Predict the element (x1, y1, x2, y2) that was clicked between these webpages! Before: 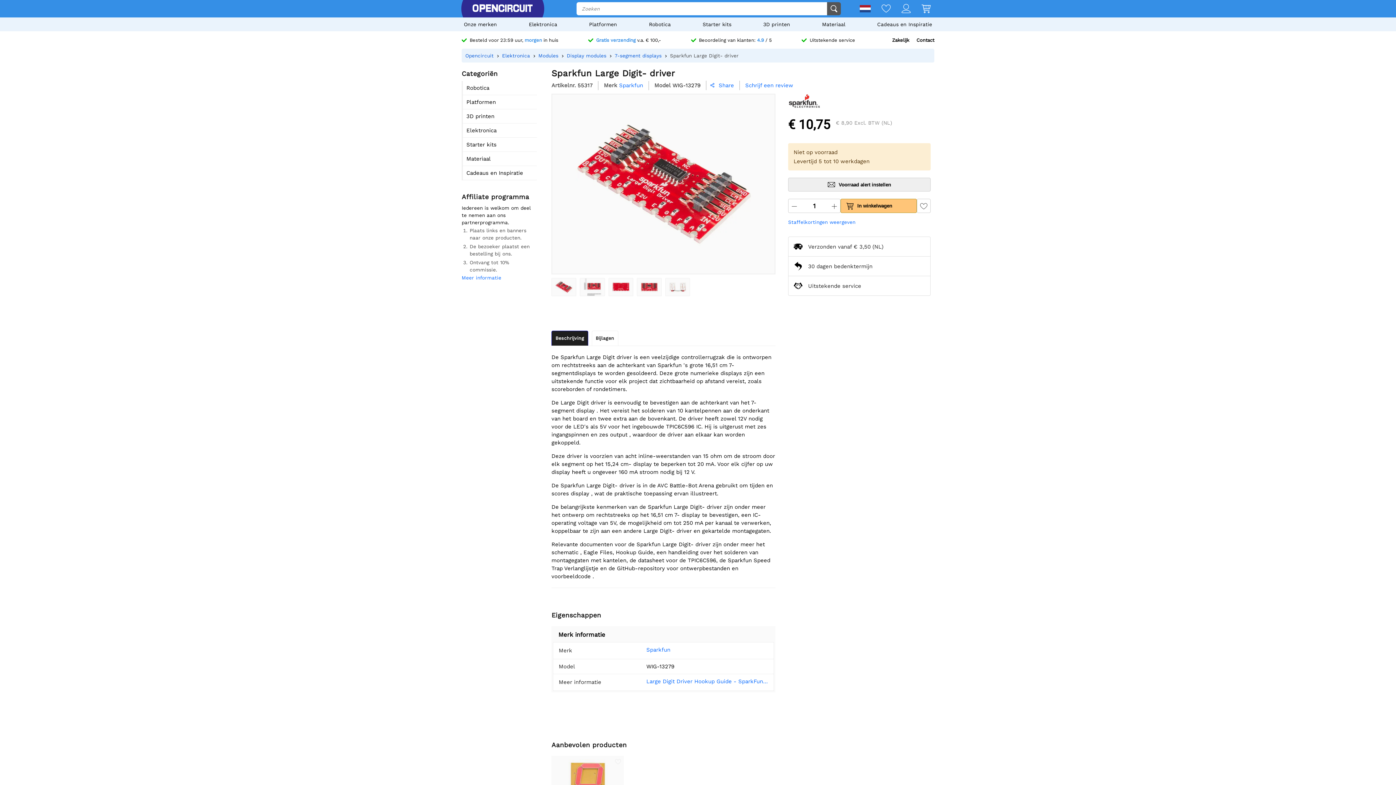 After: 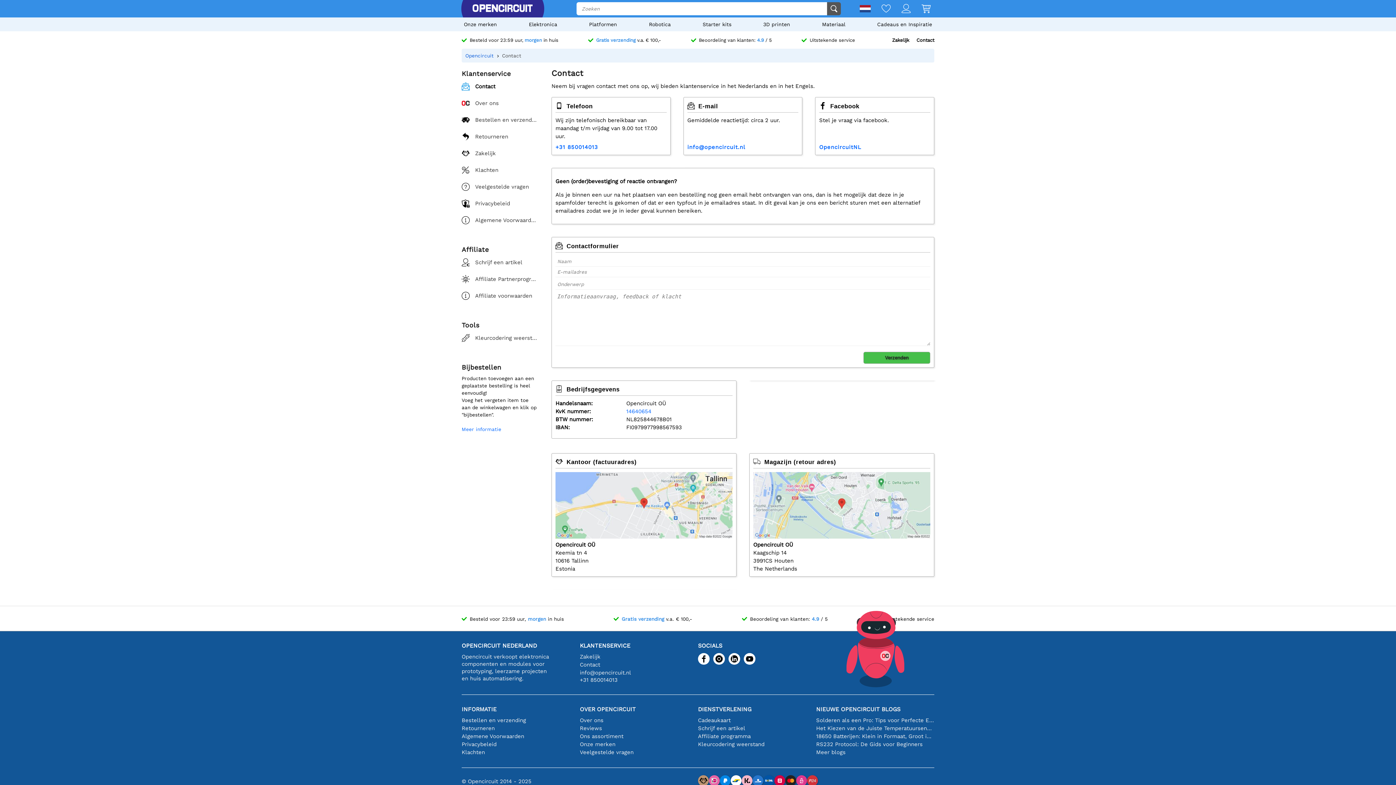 Action: bbox: (801, 37, 855, 42) label: Uitstekende service